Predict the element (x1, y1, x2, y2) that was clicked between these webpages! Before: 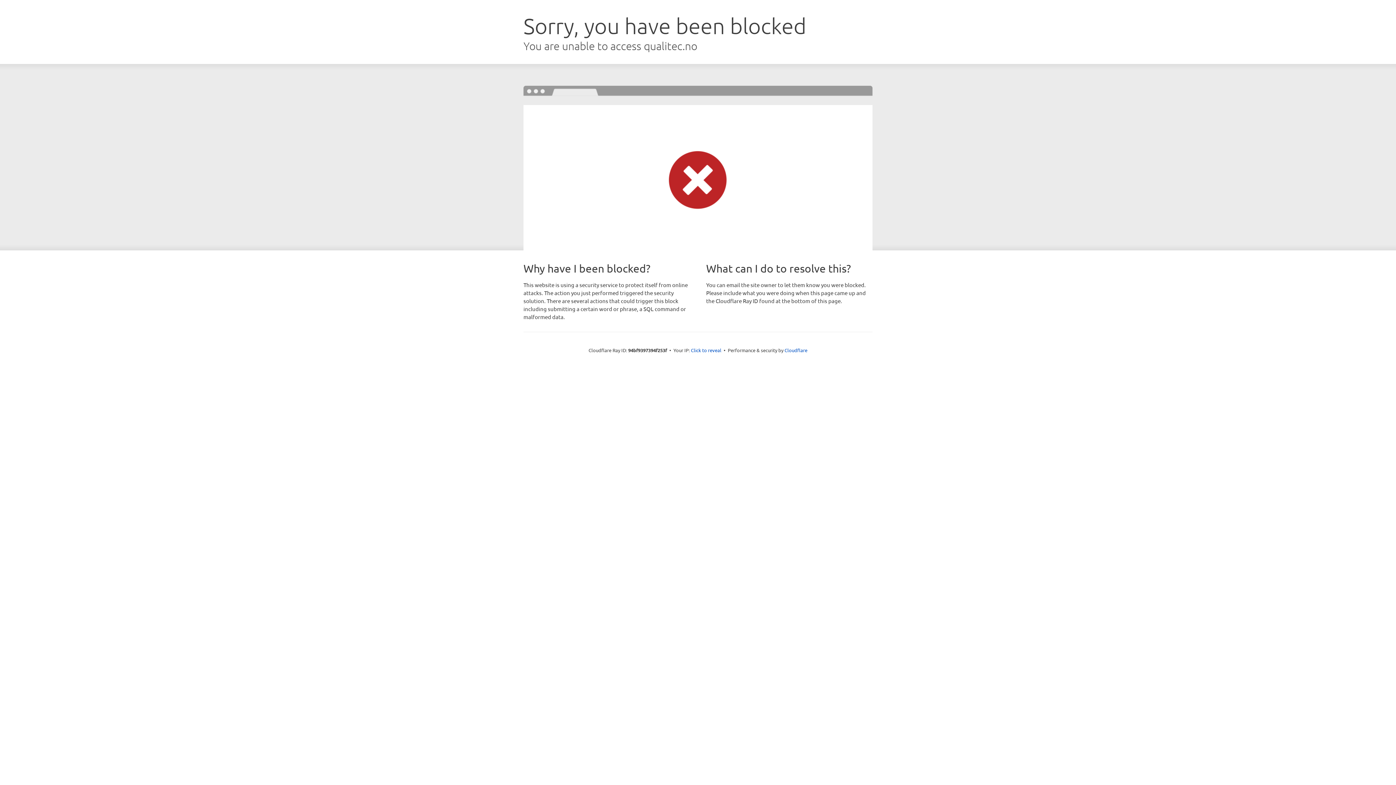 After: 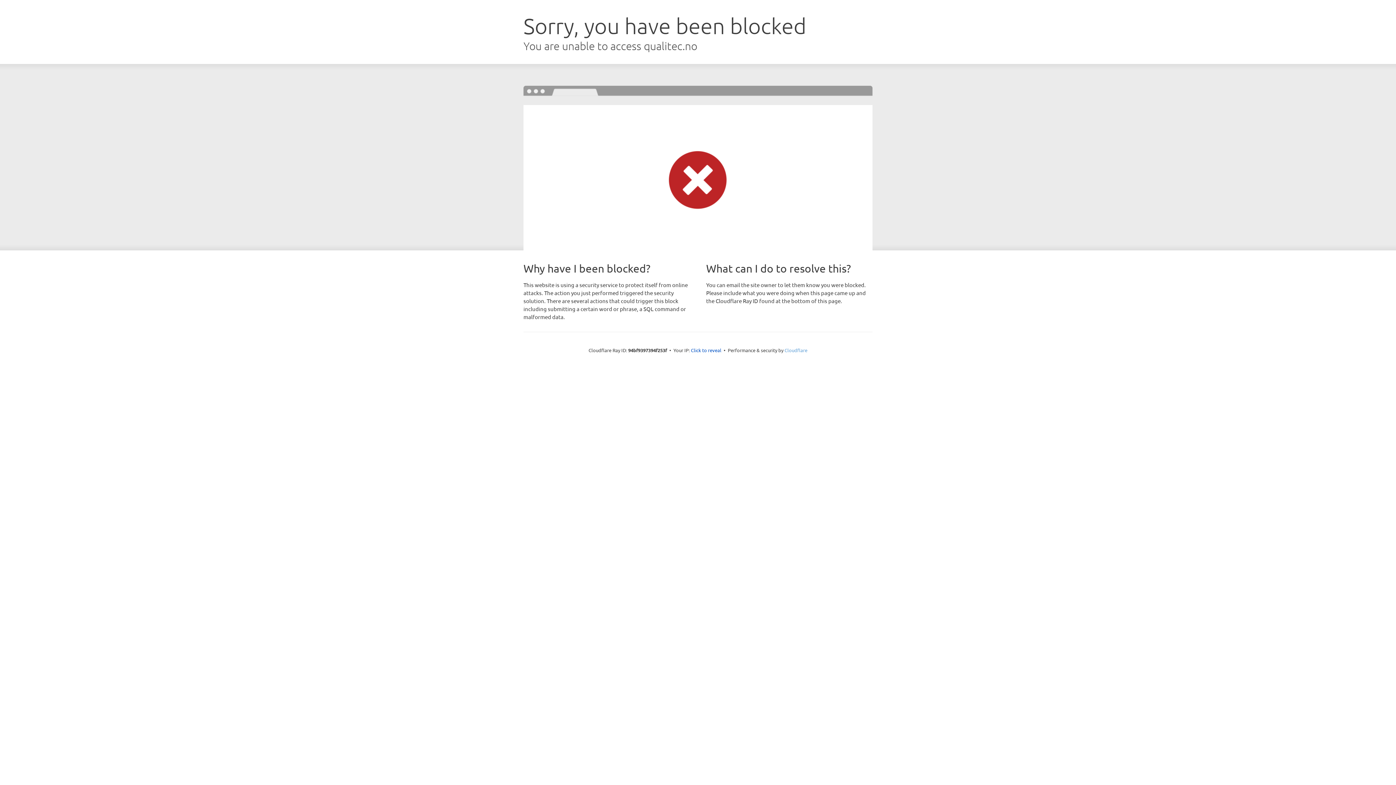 Action: label: Cloudflare bbox: (784, 347, 807, 353)